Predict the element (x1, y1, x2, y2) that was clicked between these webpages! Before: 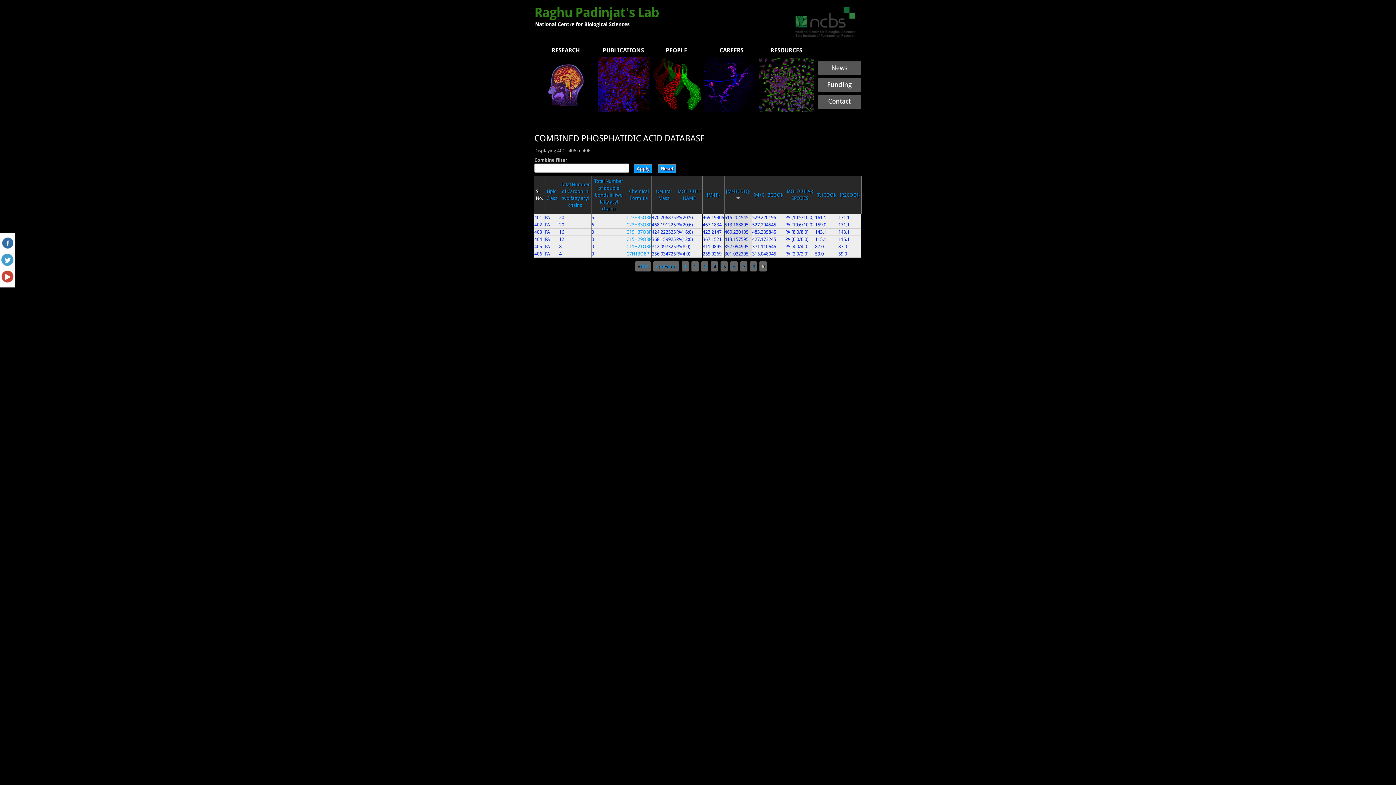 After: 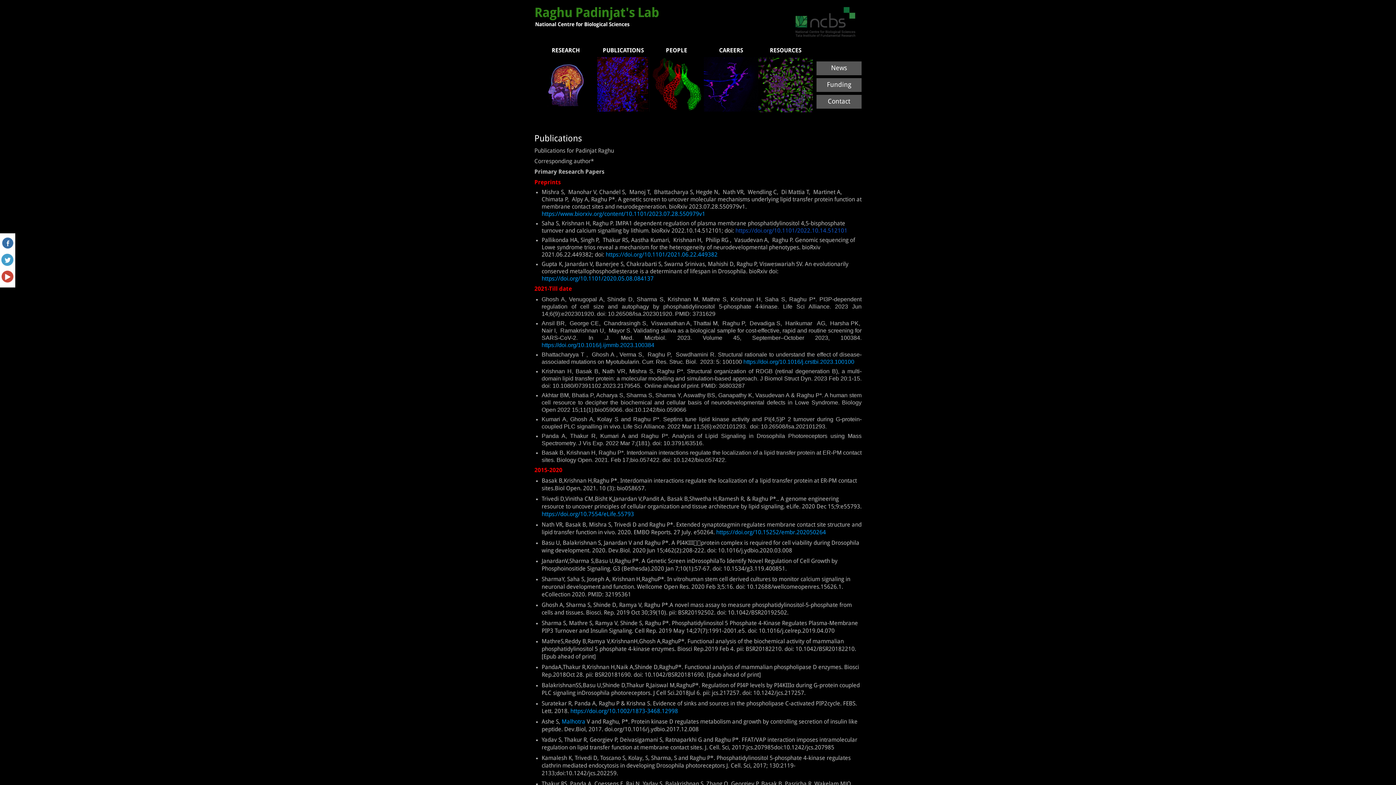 Action: bbox: (597, 107, 648, 112)